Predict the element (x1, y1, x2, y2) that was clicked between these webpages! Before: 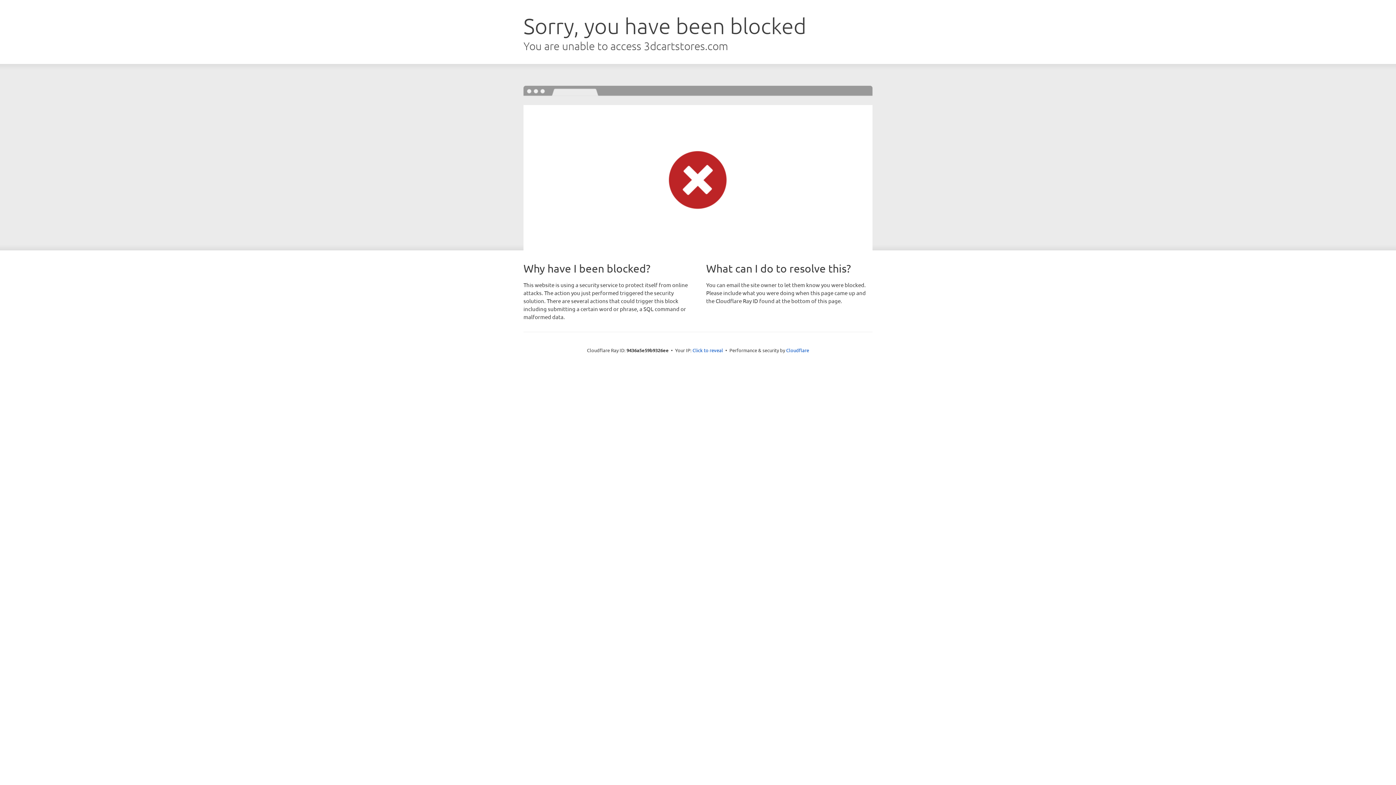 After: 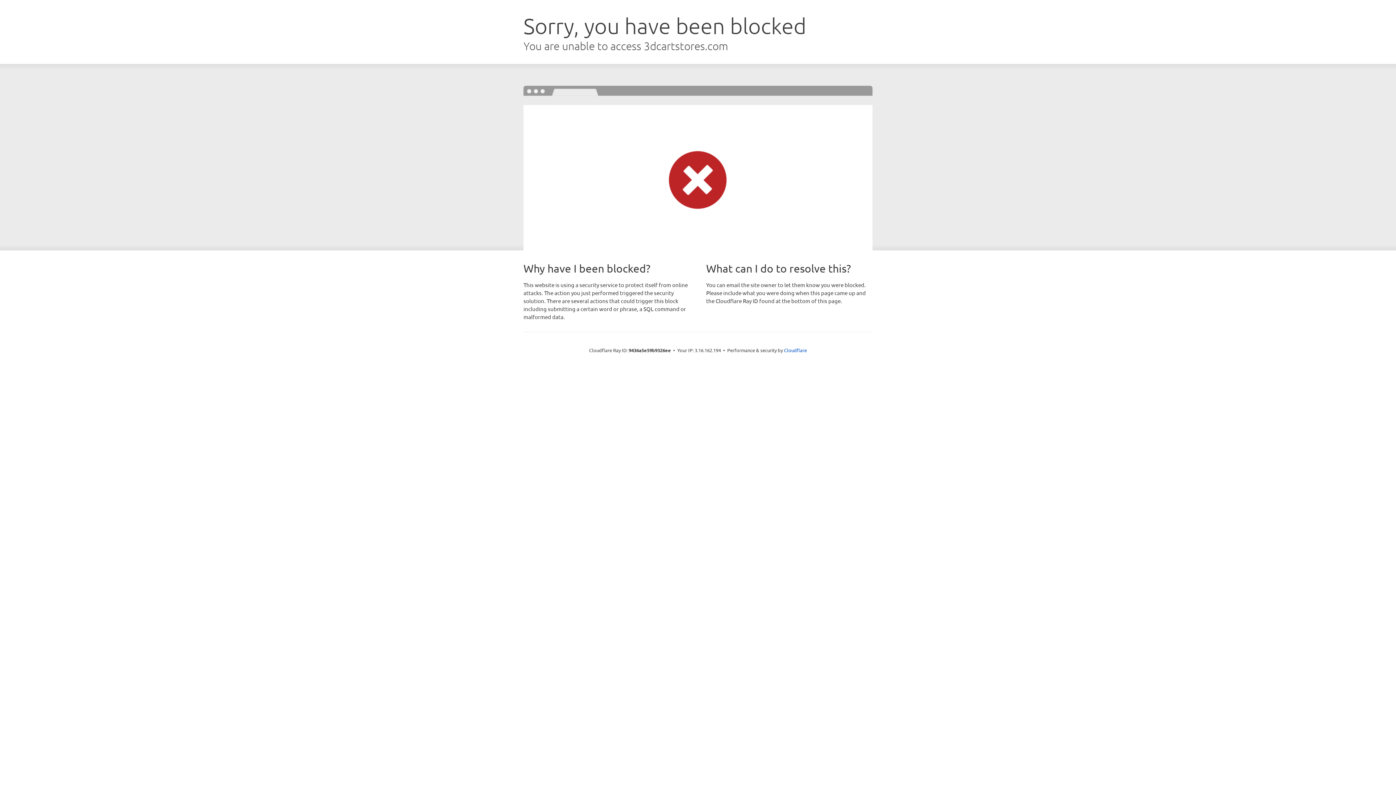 Action: label: Click to reveal bbox: (692, 346, 723, 353)